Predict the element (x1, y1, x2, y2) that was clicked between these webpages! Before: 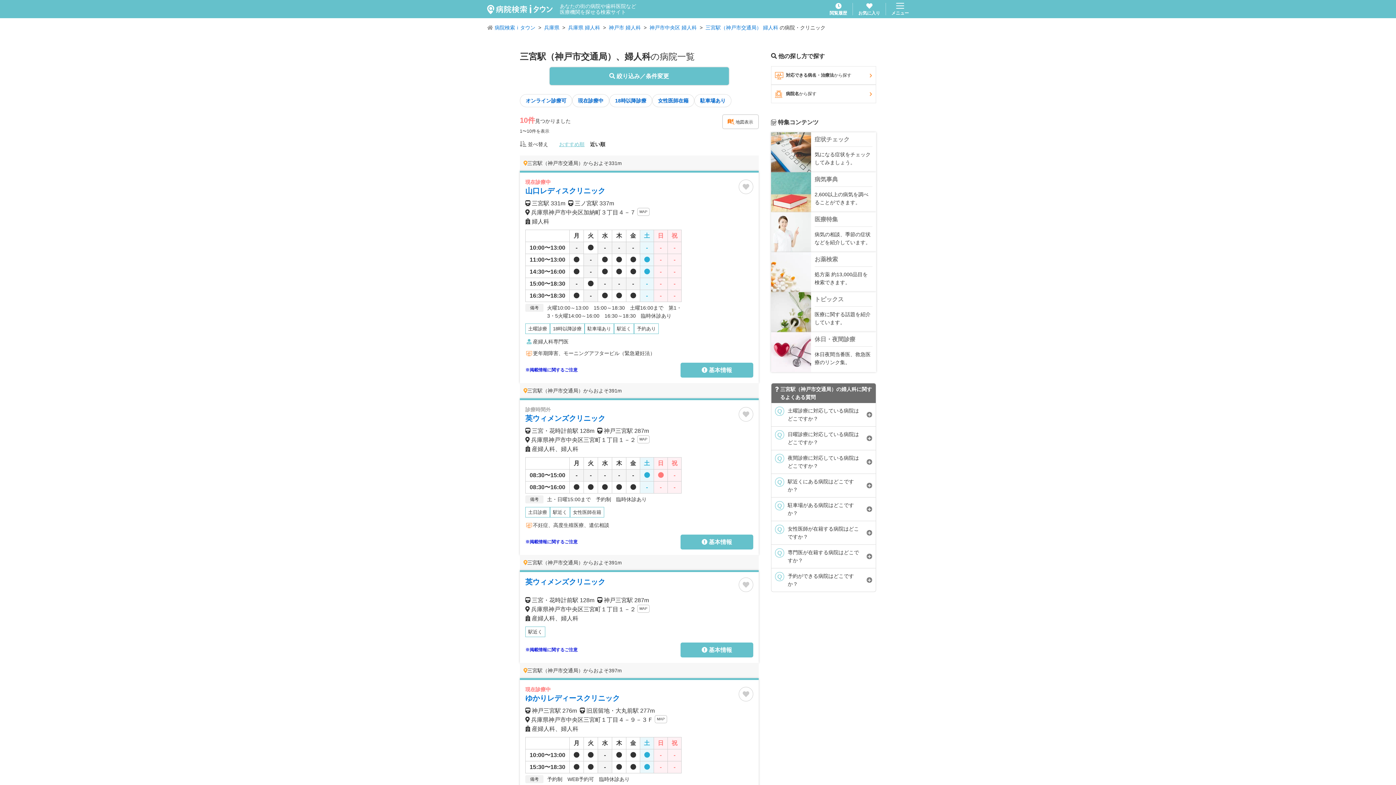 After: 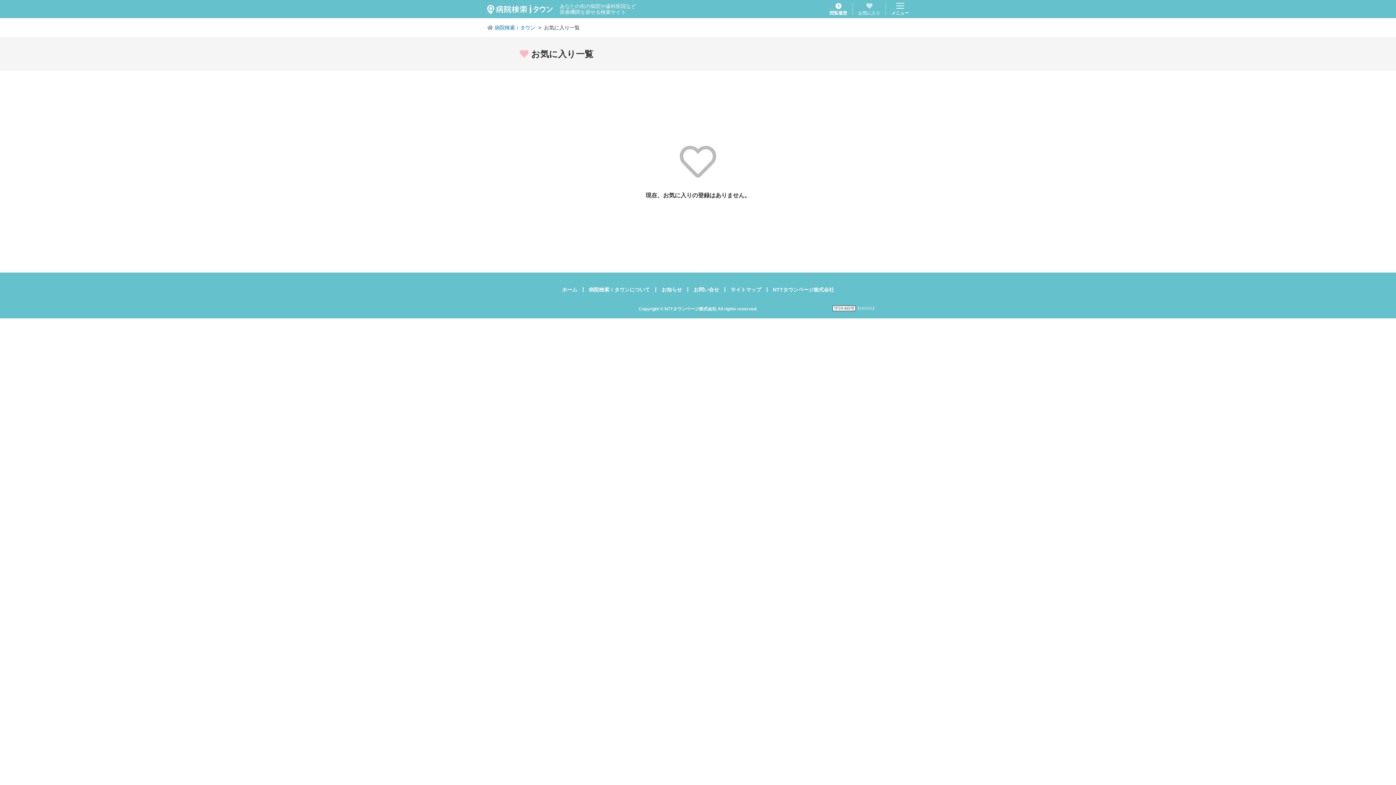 Action: label: お気に入り bbox: (858, 2, 880, 15)